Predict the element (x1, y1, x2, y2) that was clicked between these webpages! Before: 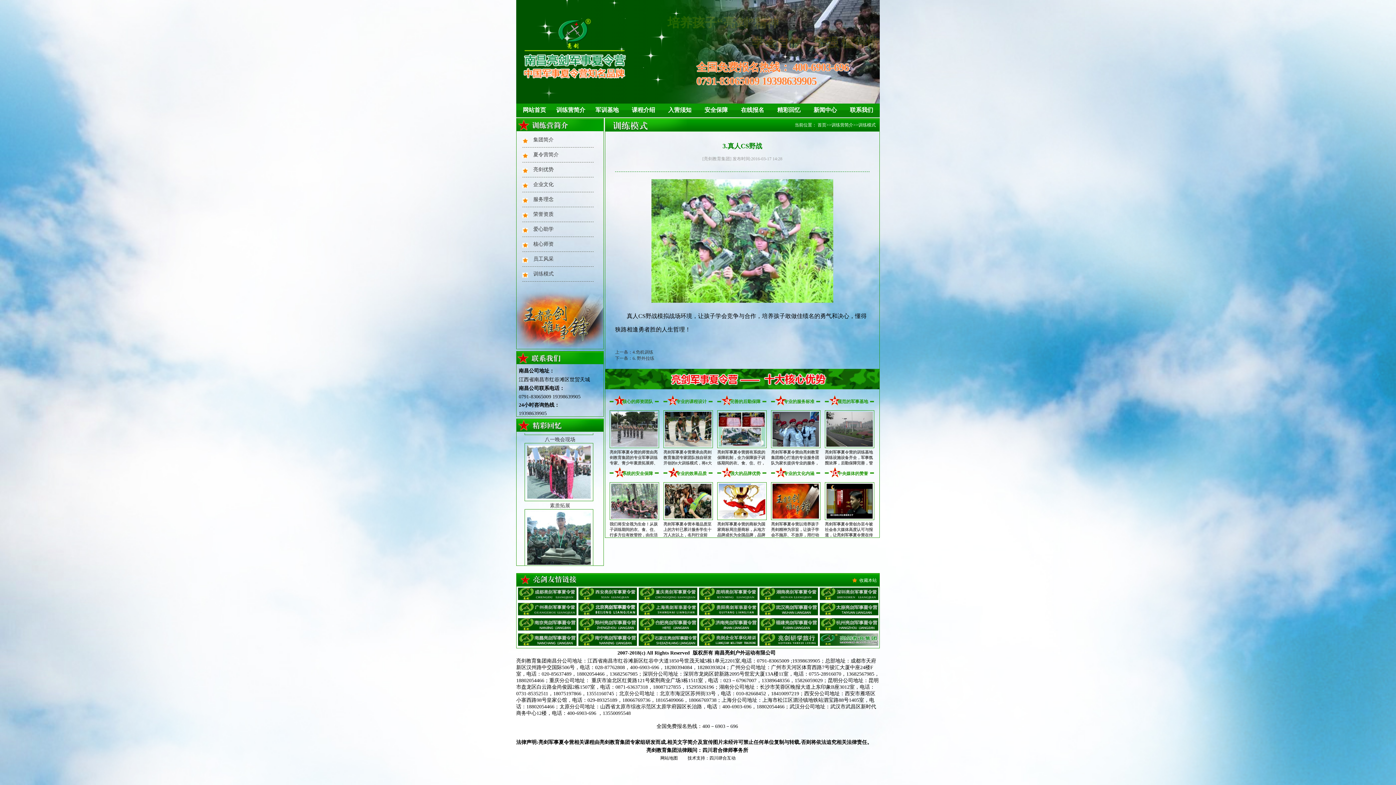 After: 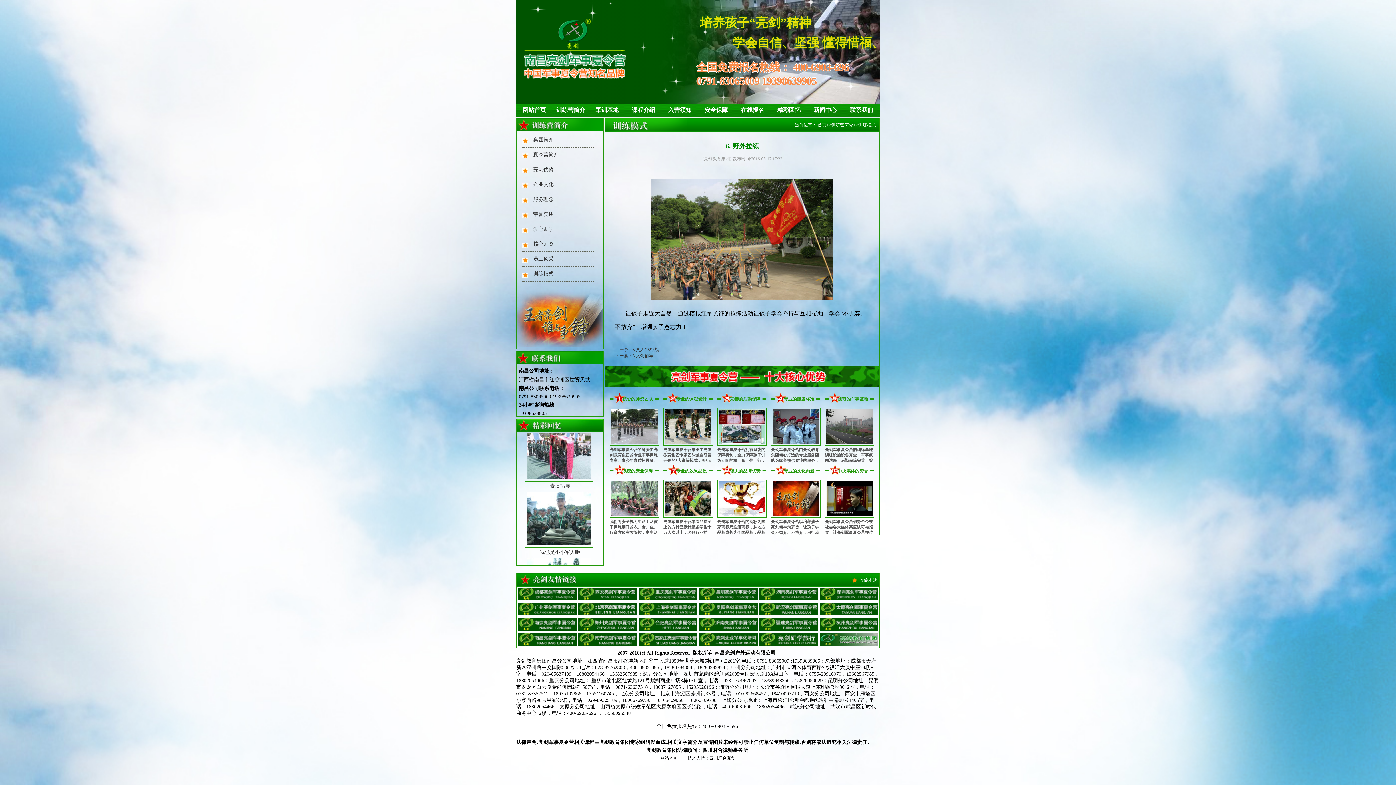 Action: bbox: (615, 356, 654, 361) label: 下一条：6. 野外拉练